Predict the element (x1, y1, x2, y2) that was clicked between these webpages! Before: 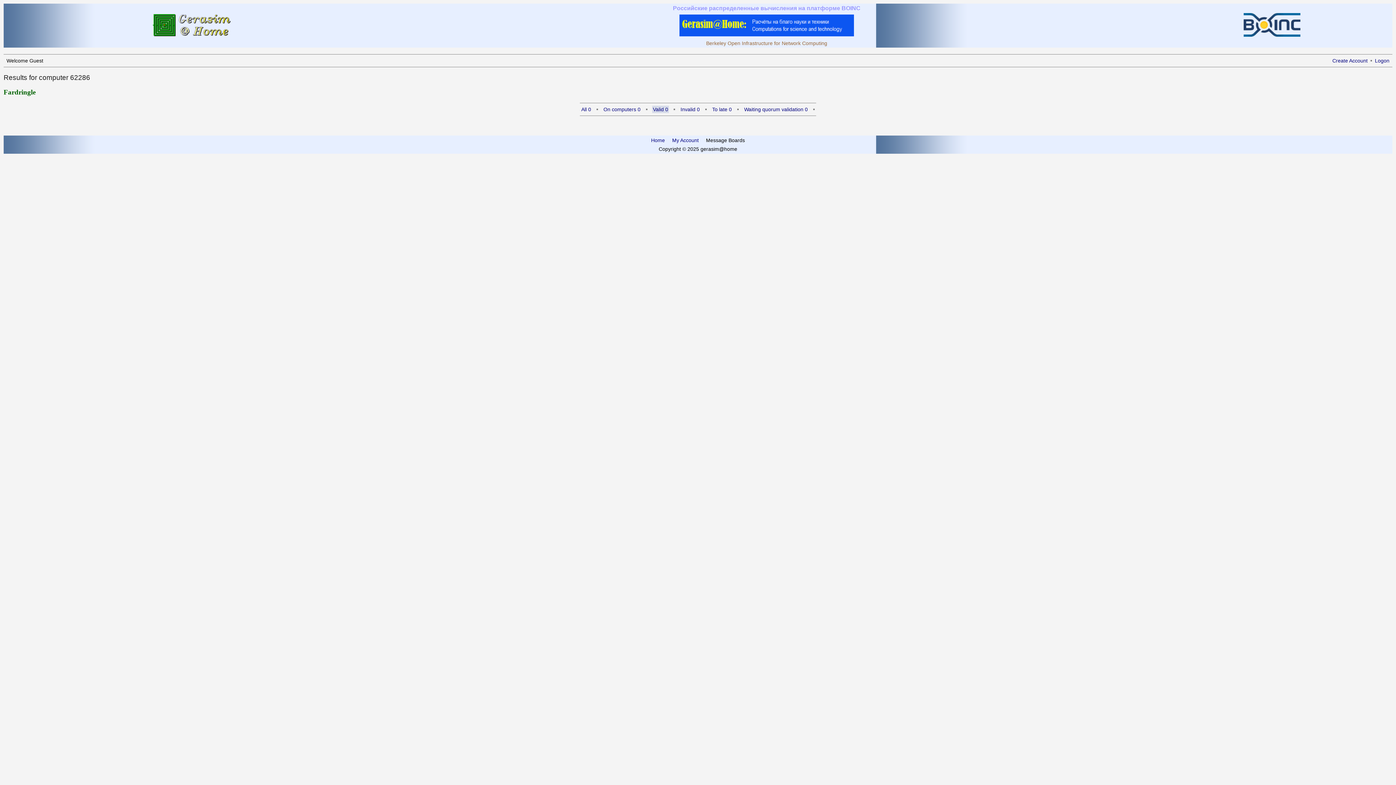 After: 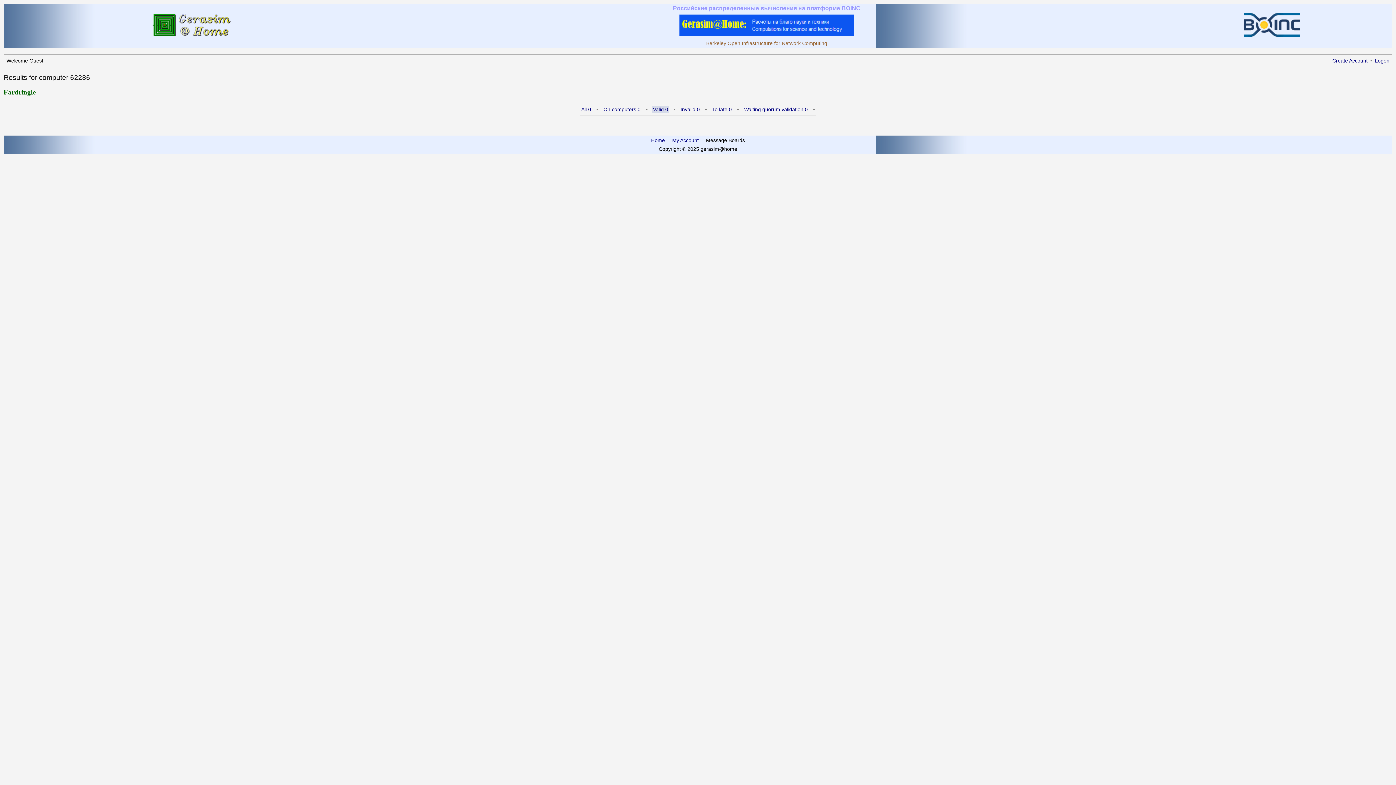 Action: bbox: (737, 108, 738, 110)